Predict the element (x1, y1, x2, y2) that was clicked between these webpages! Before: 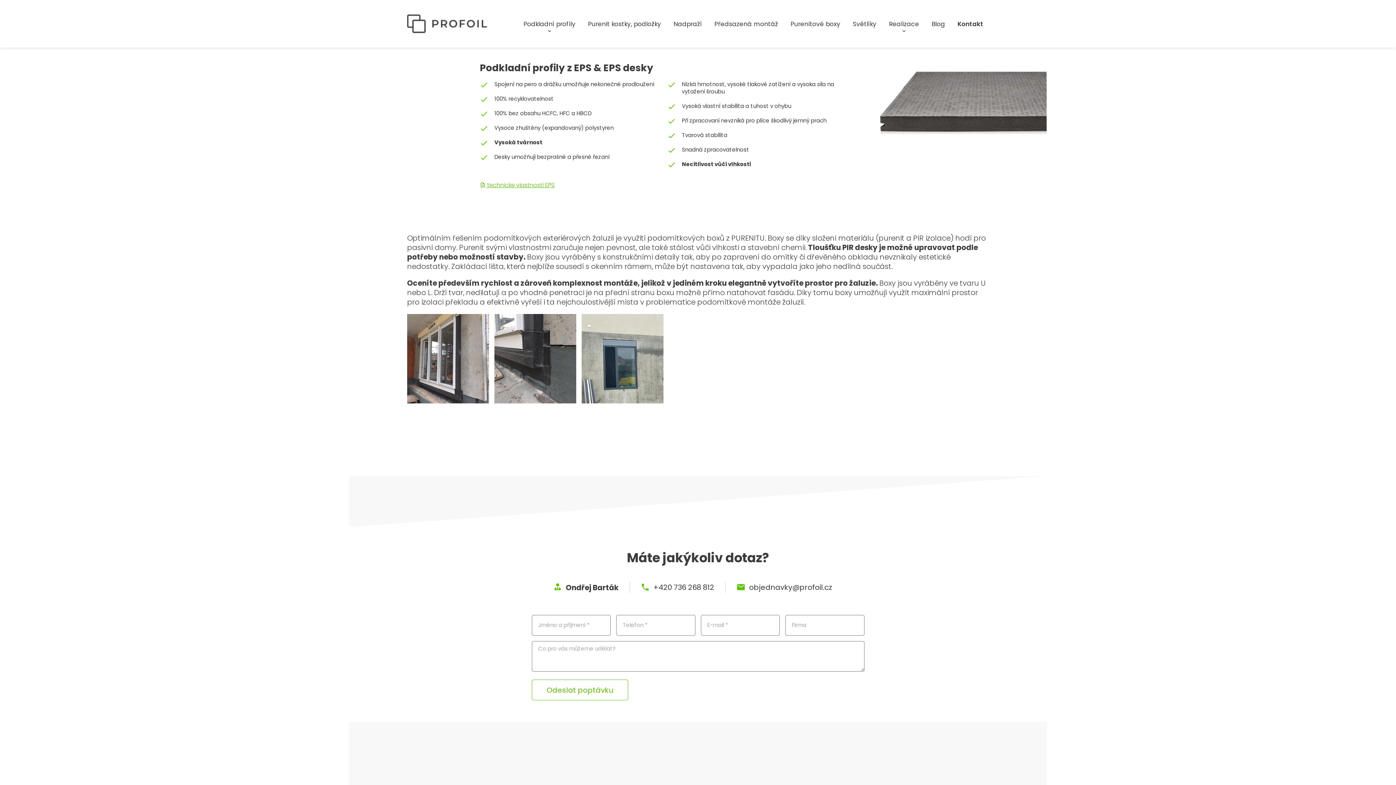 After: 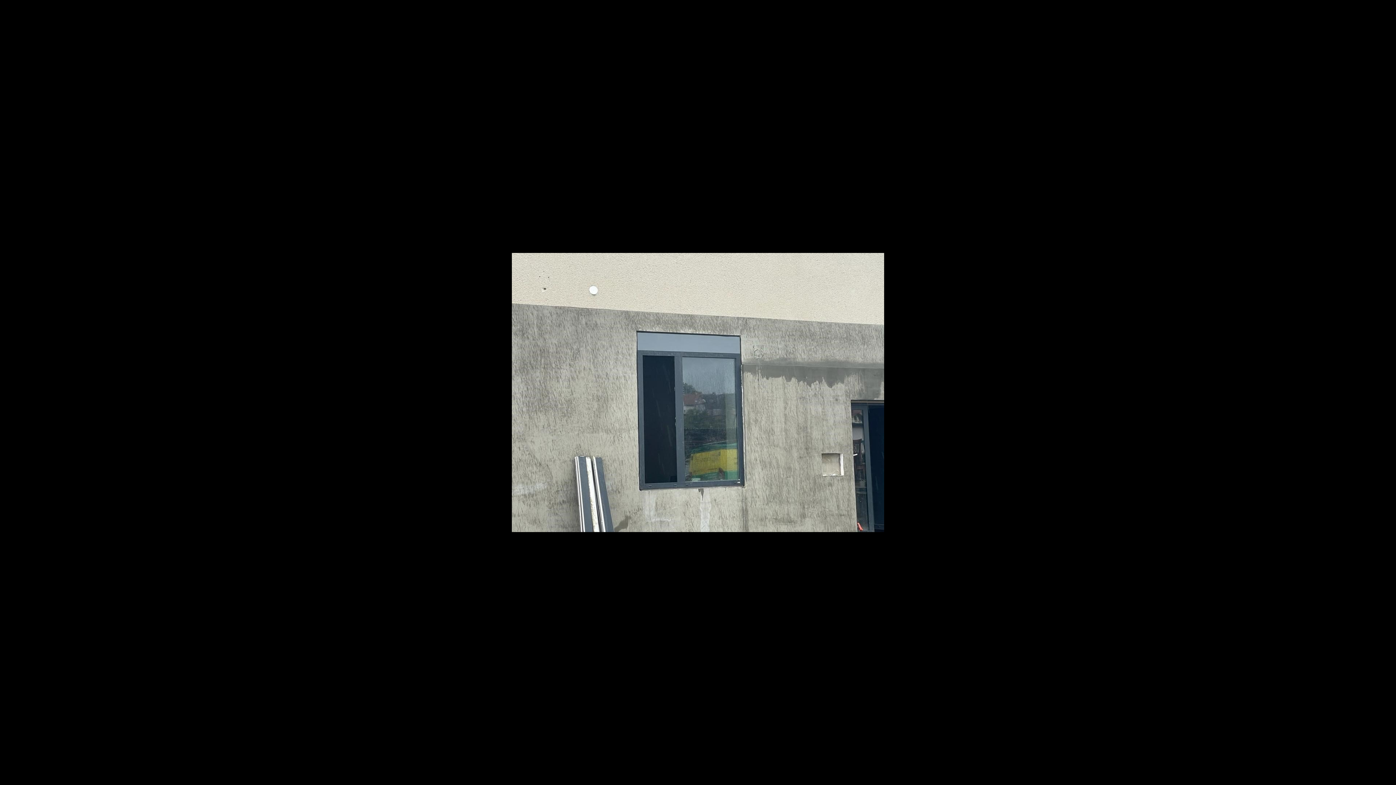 Action: bbox: (581, 314, 663, 403)